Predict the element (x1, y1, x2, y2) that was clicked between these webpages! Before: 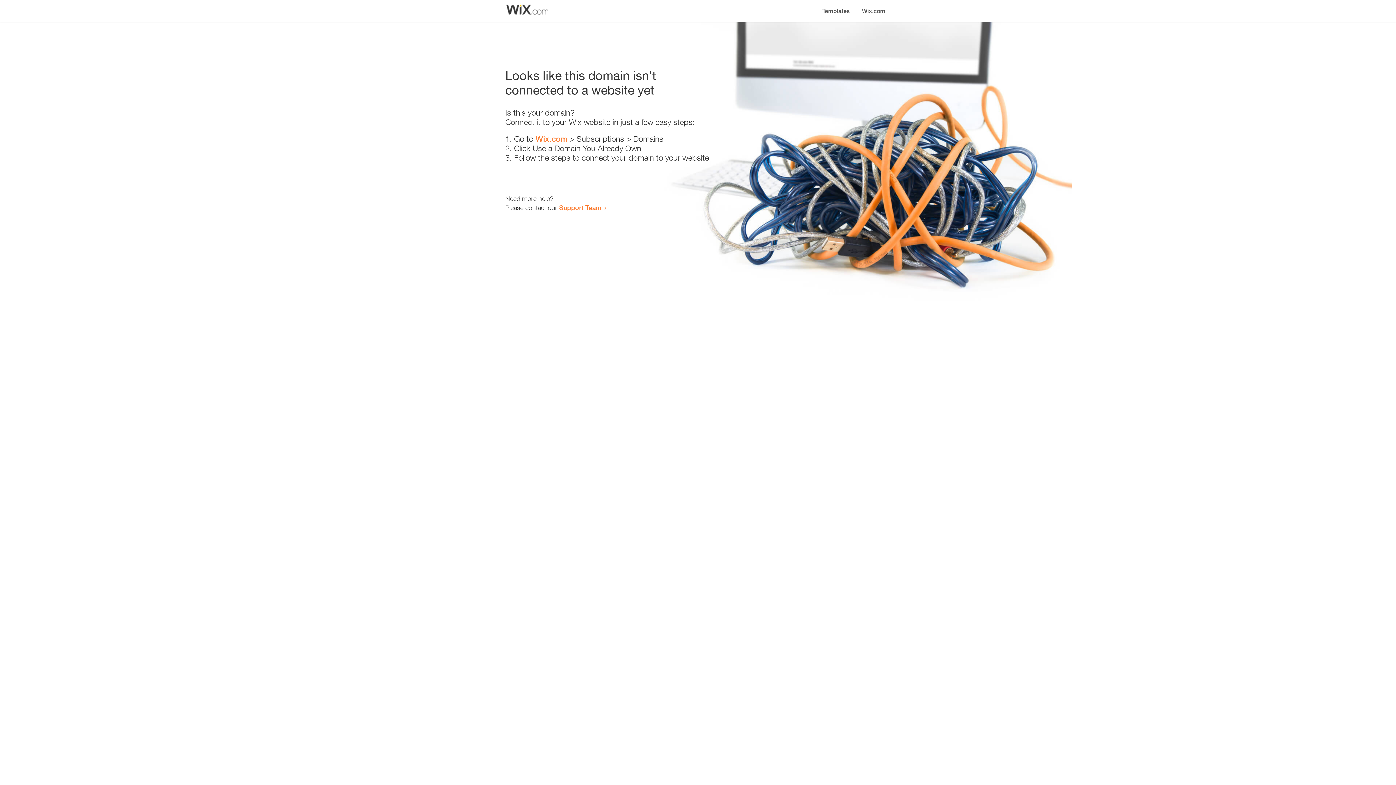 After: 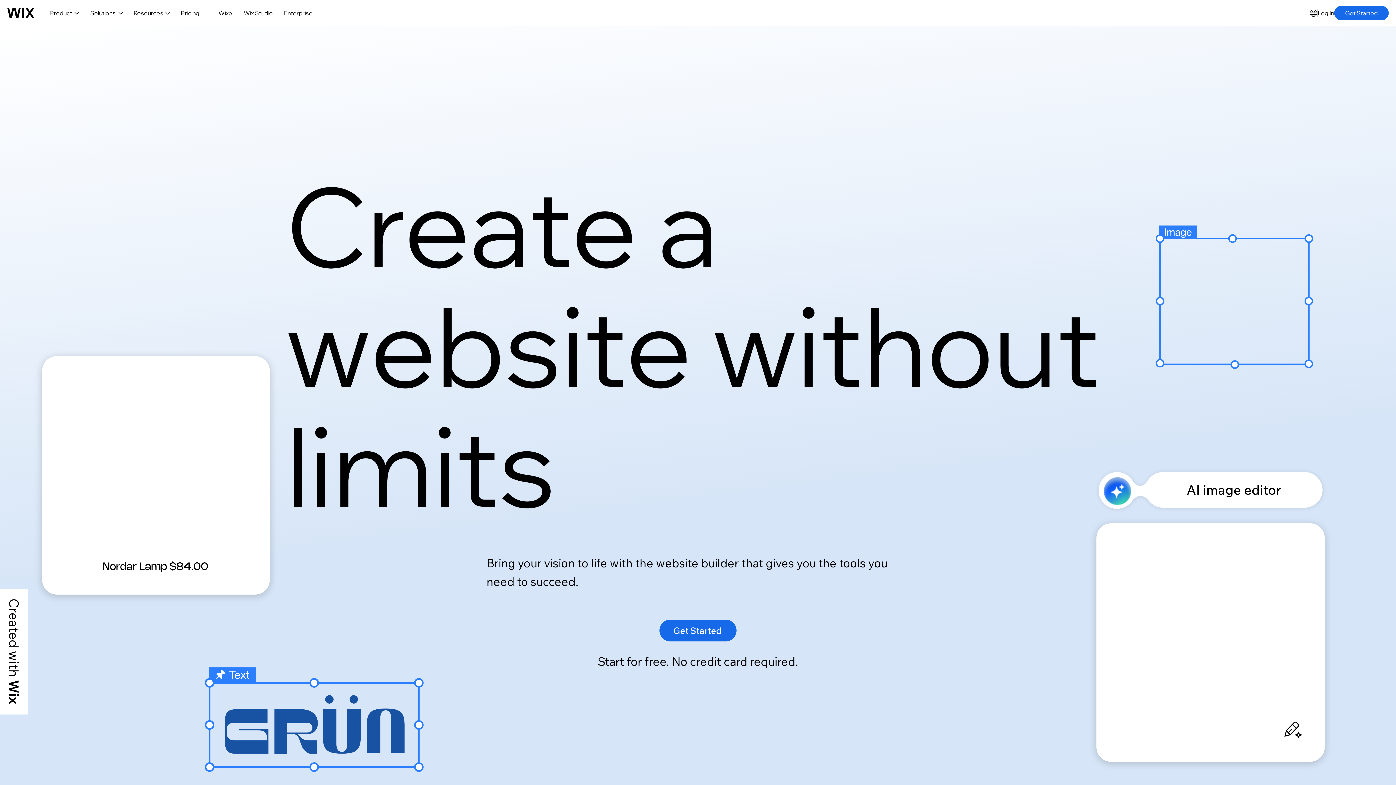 Action: label: Wix.com bbox: (535, 134, 567, 143)